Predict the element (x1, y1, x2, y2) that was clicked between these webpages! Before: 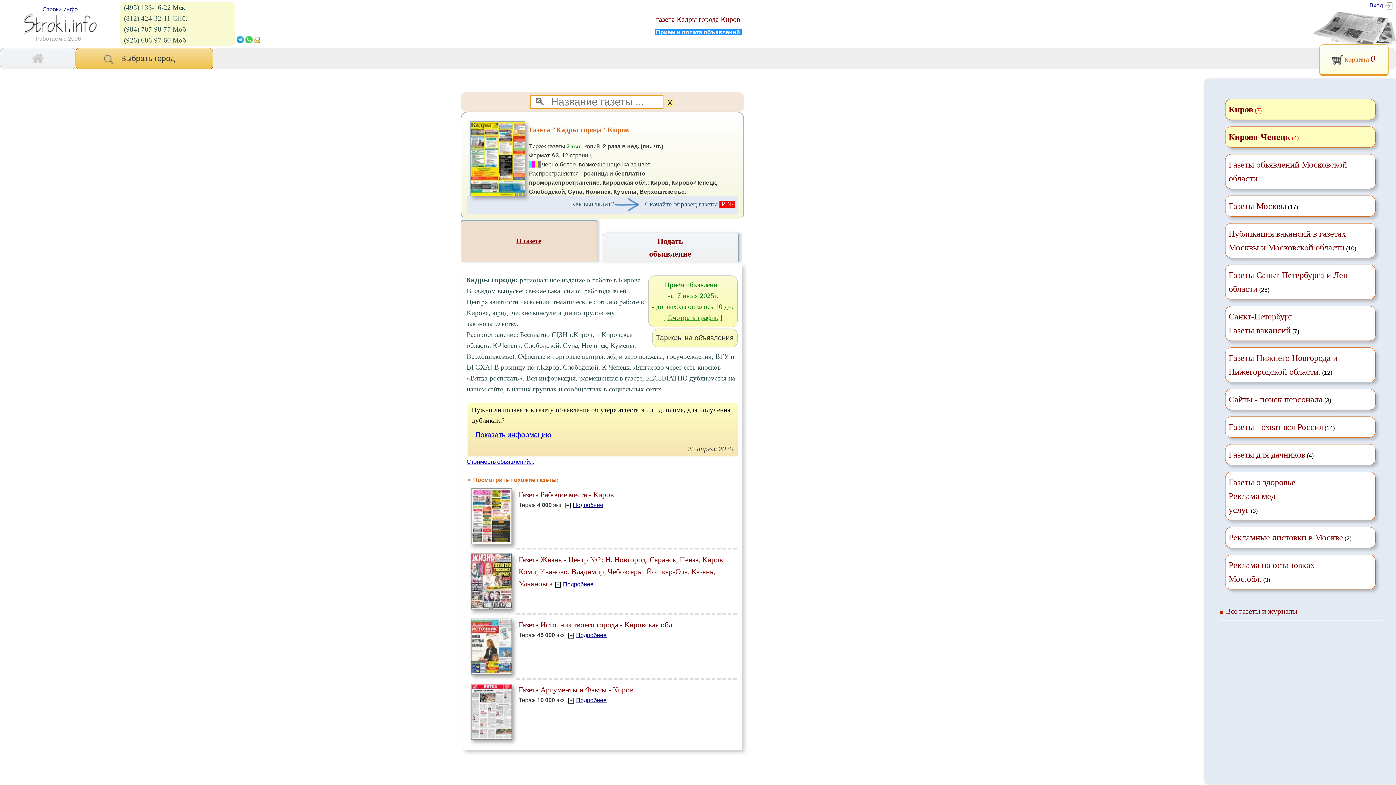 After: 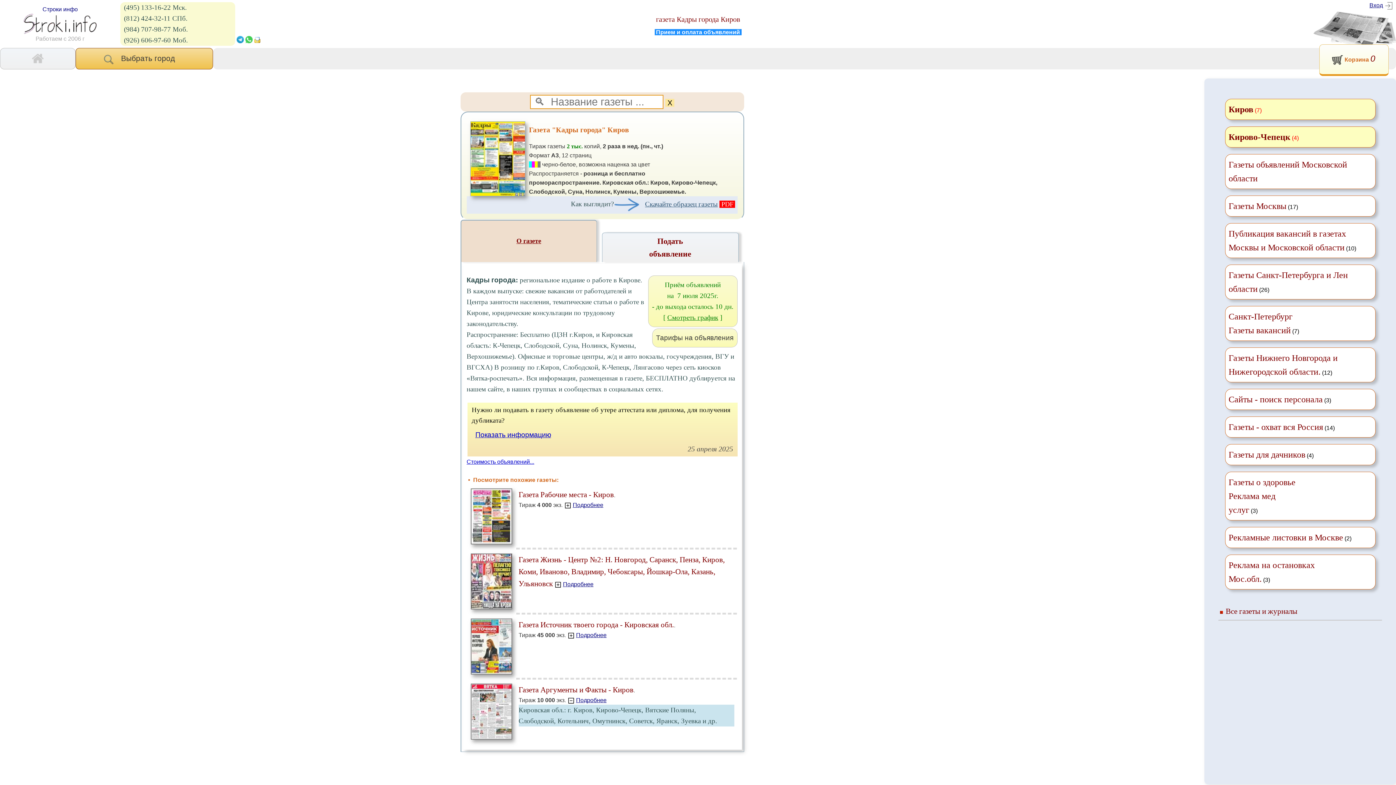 Action: bbox: (567, 697, 574, 703)